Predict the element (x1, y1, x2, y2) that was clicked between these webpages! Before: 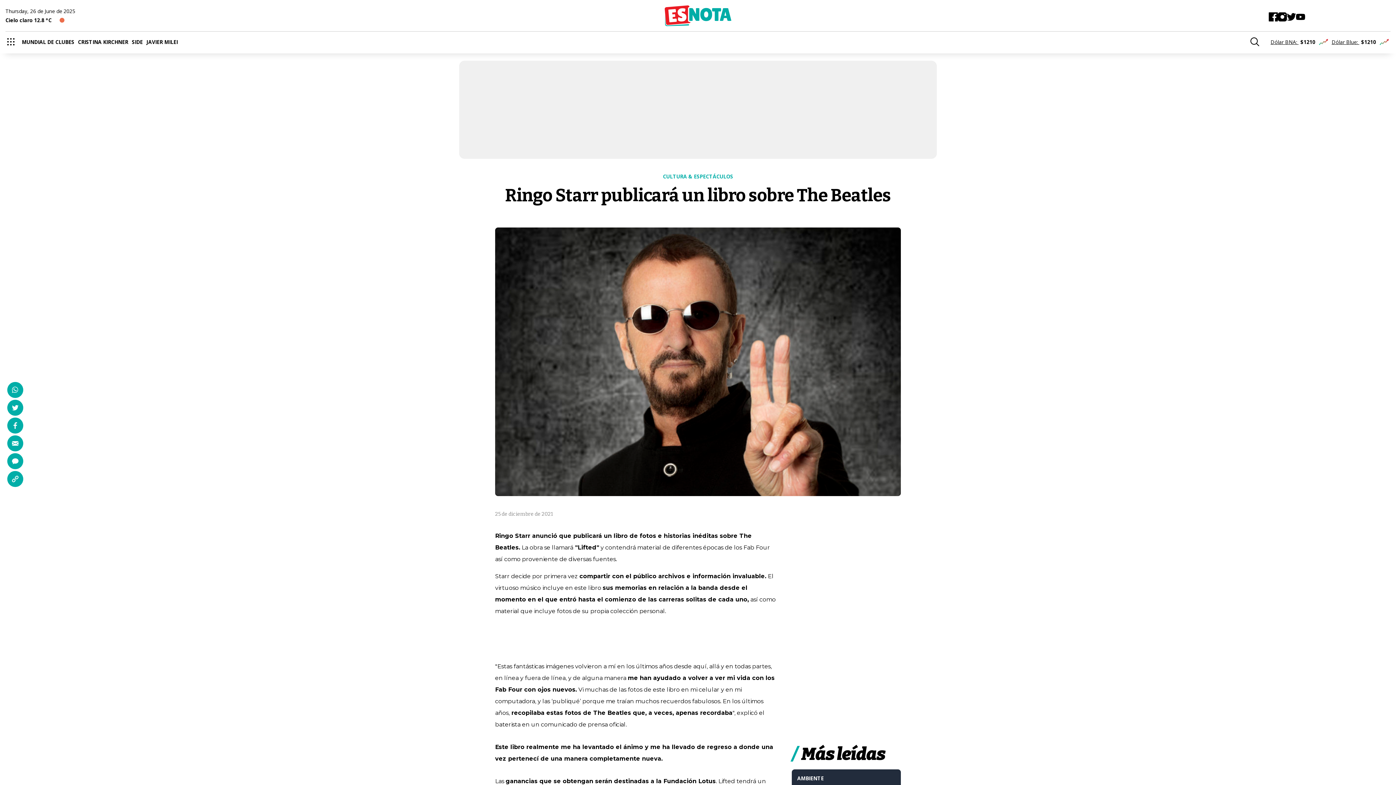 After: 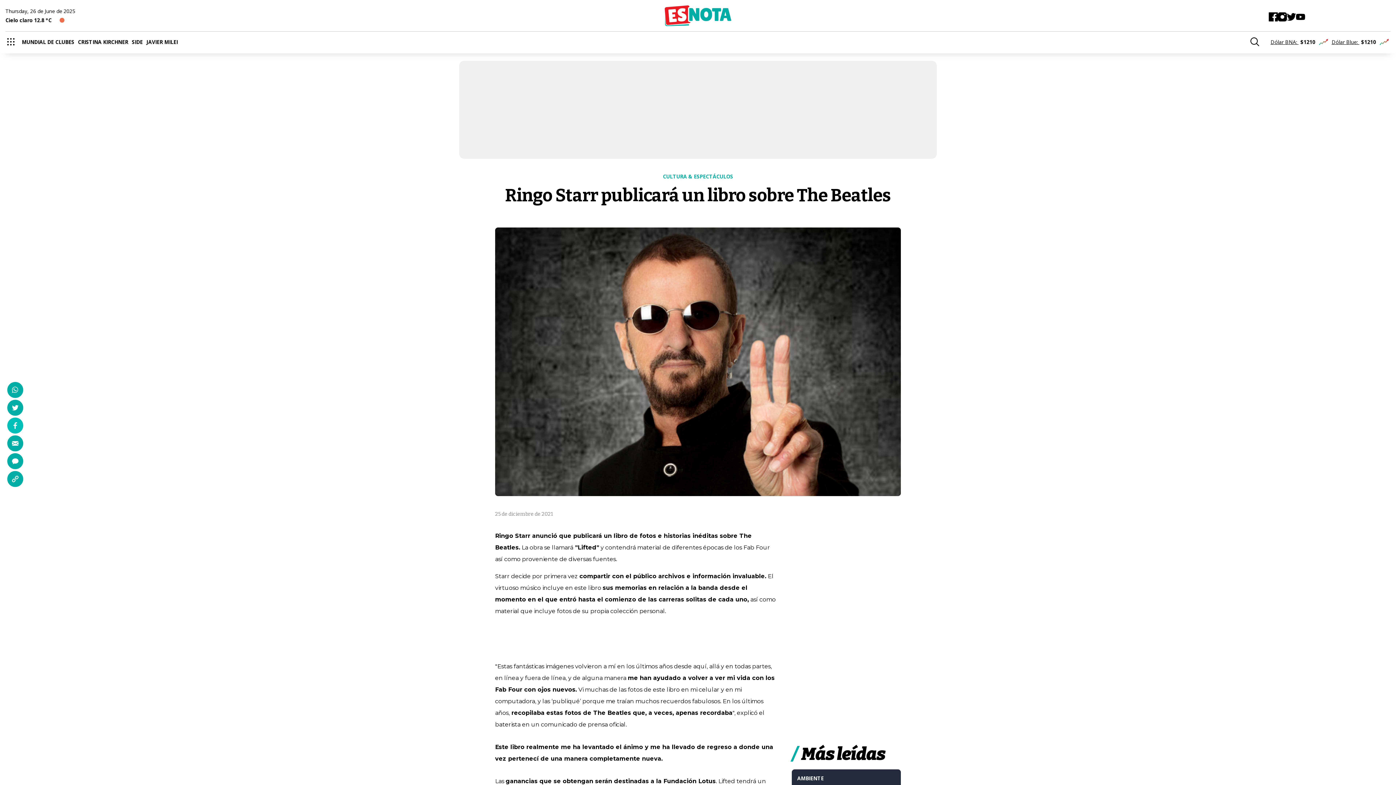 Action: label: Facebook bbox: (7, 417, 23, 433)